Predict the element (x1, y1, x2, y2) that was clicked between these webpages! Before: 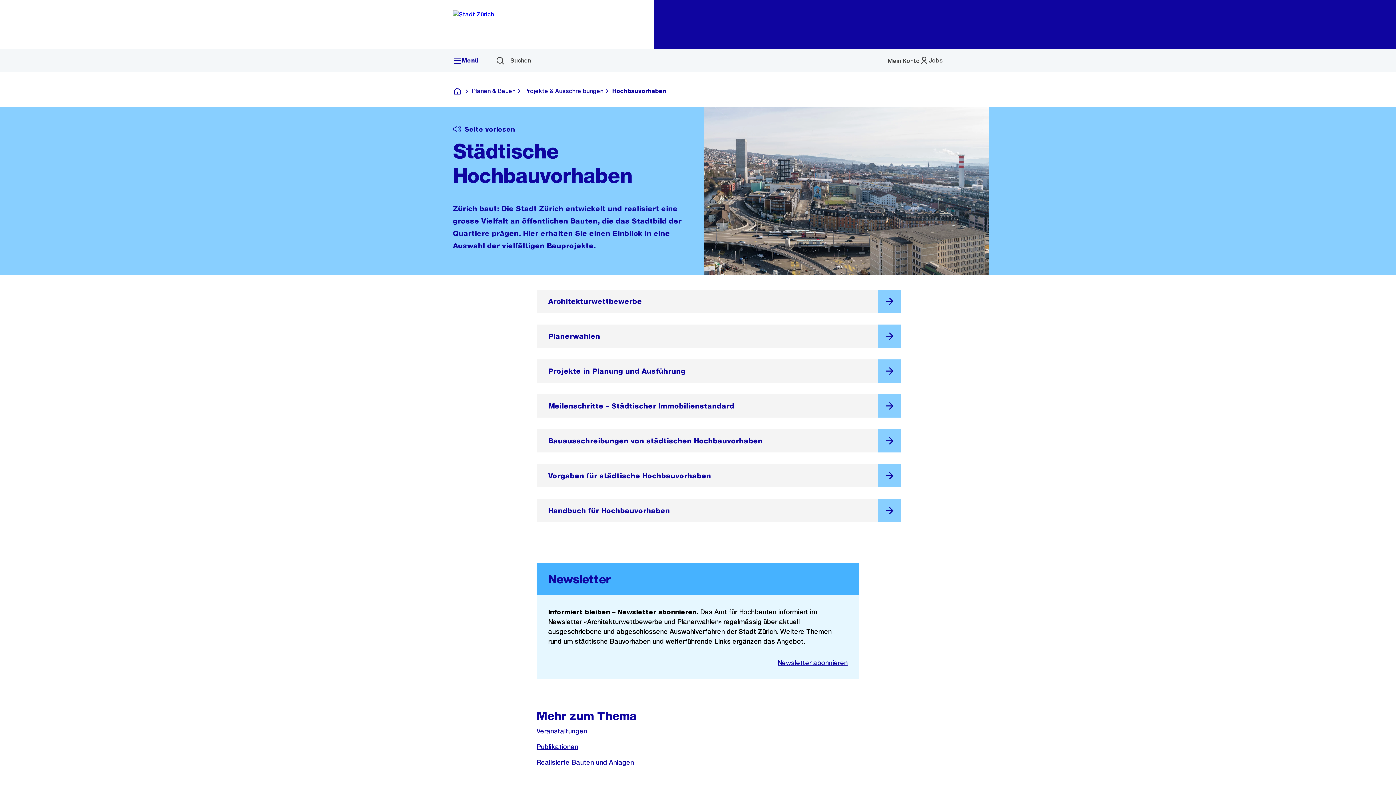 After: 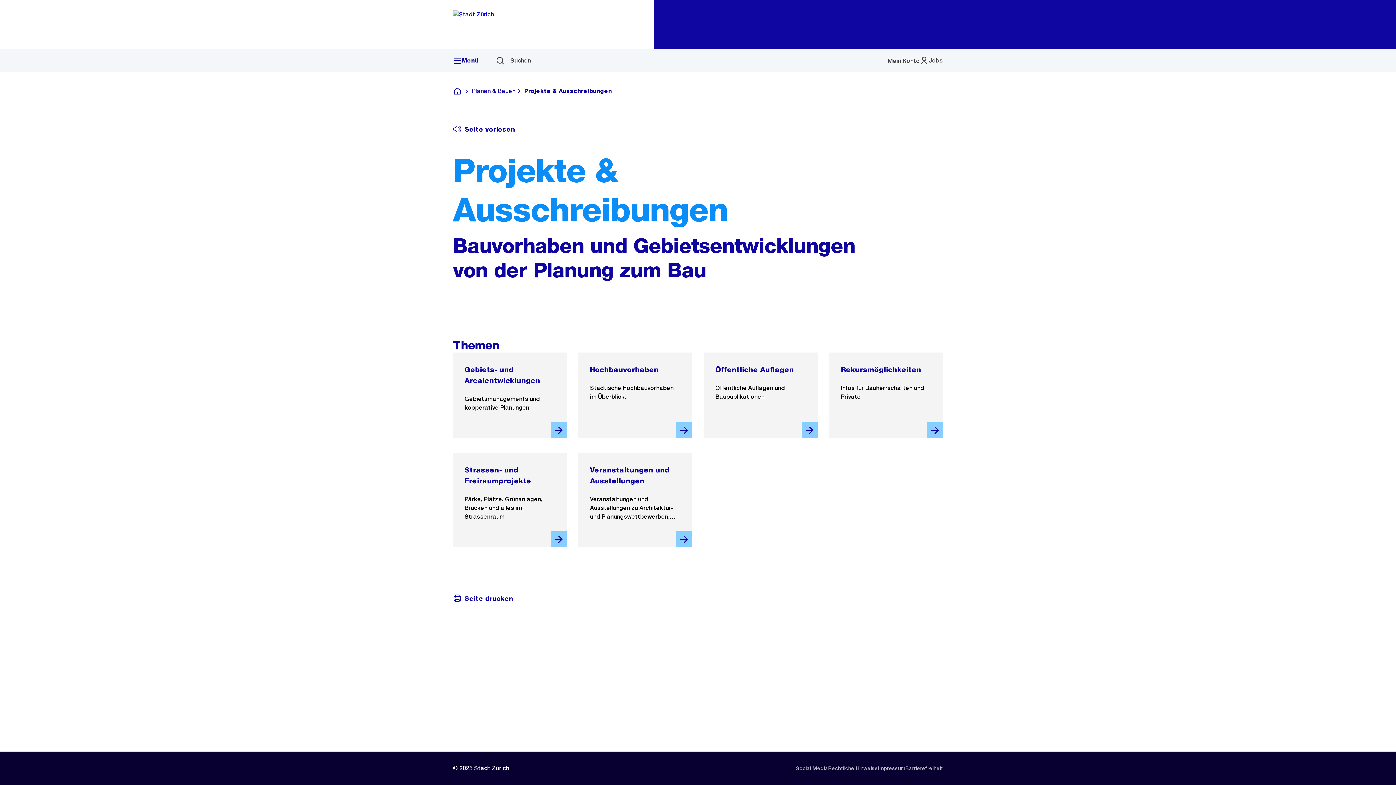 Action: bbox: (515, 86, 603, 95) label: Projekte & Ausschreibungen